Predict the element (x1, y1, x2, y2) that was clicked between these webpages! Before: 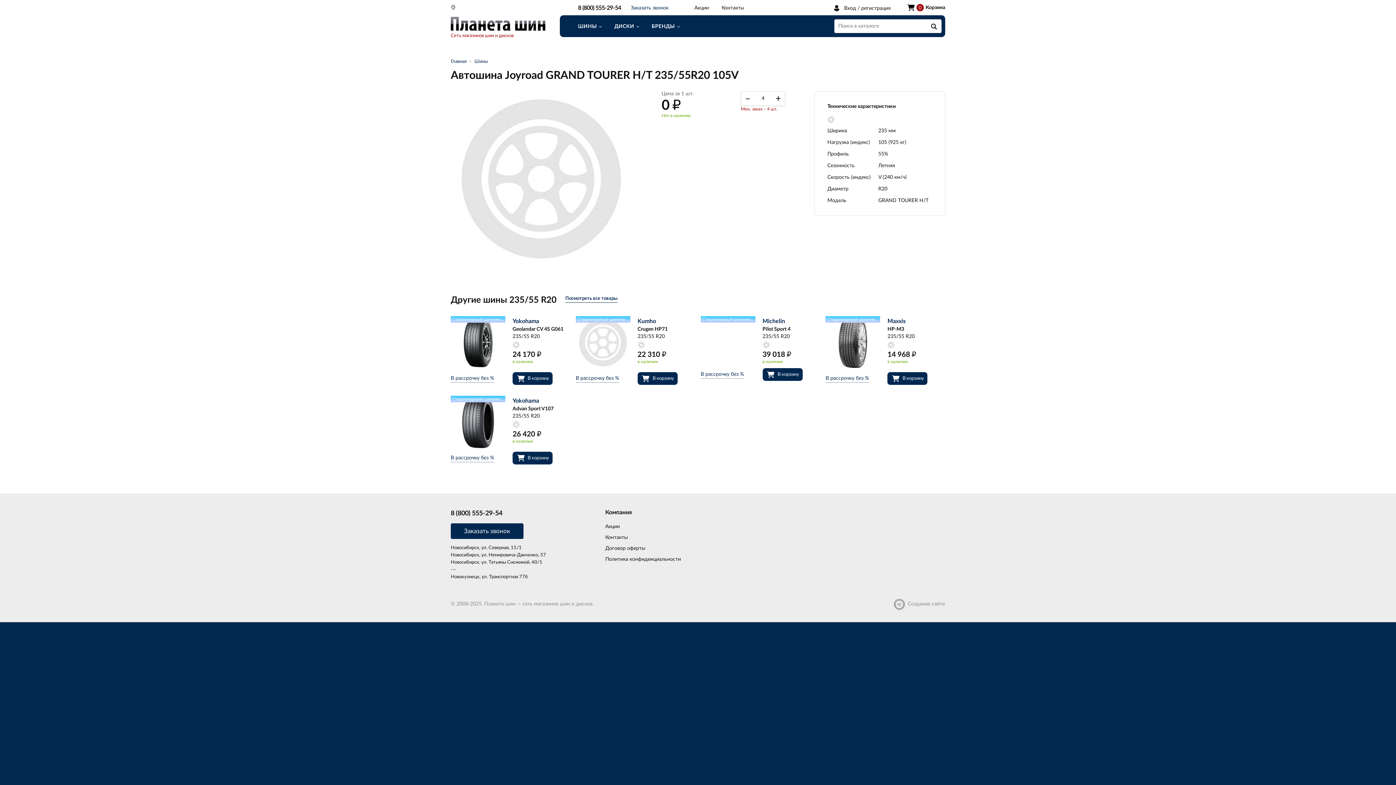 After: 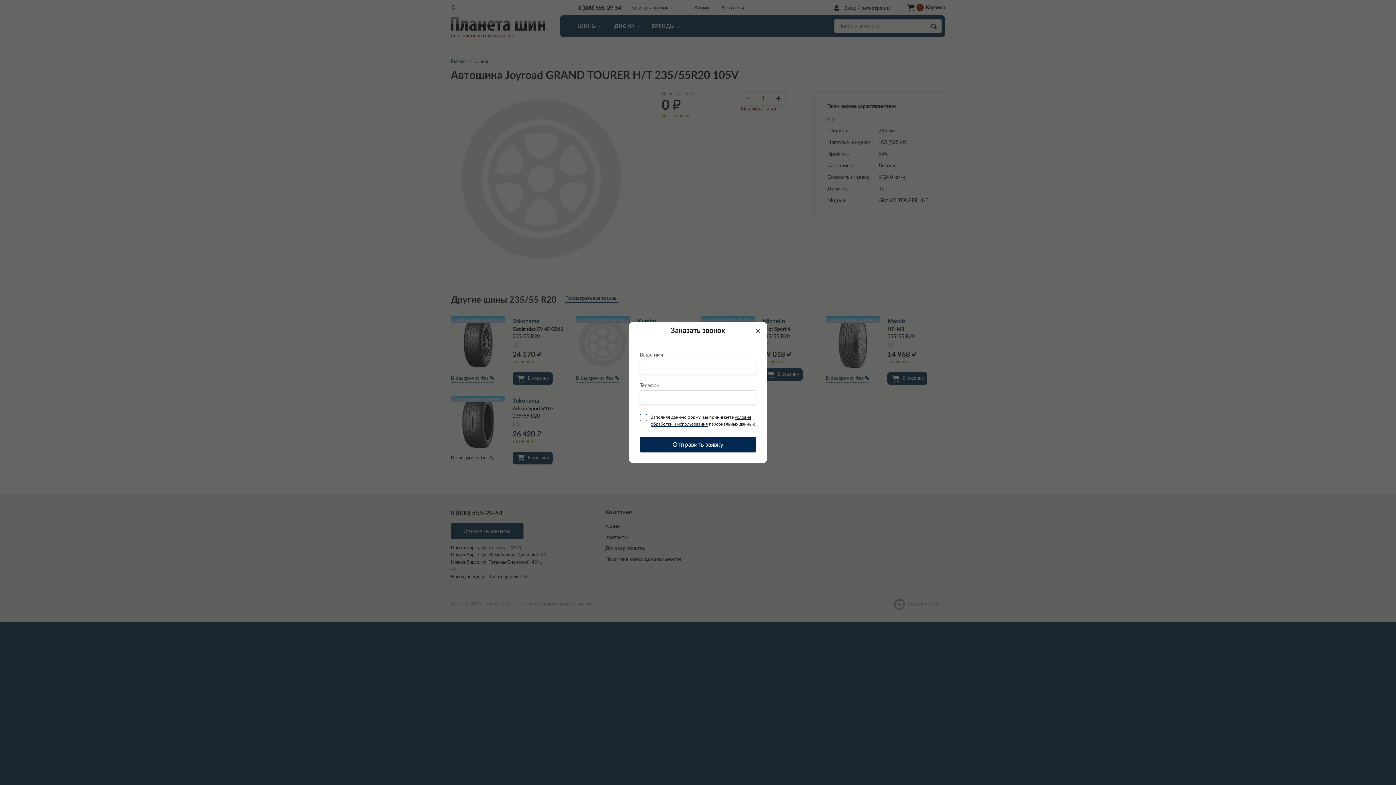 Action: label: Заказать звонок bbox: (630, 5, 668, 10)